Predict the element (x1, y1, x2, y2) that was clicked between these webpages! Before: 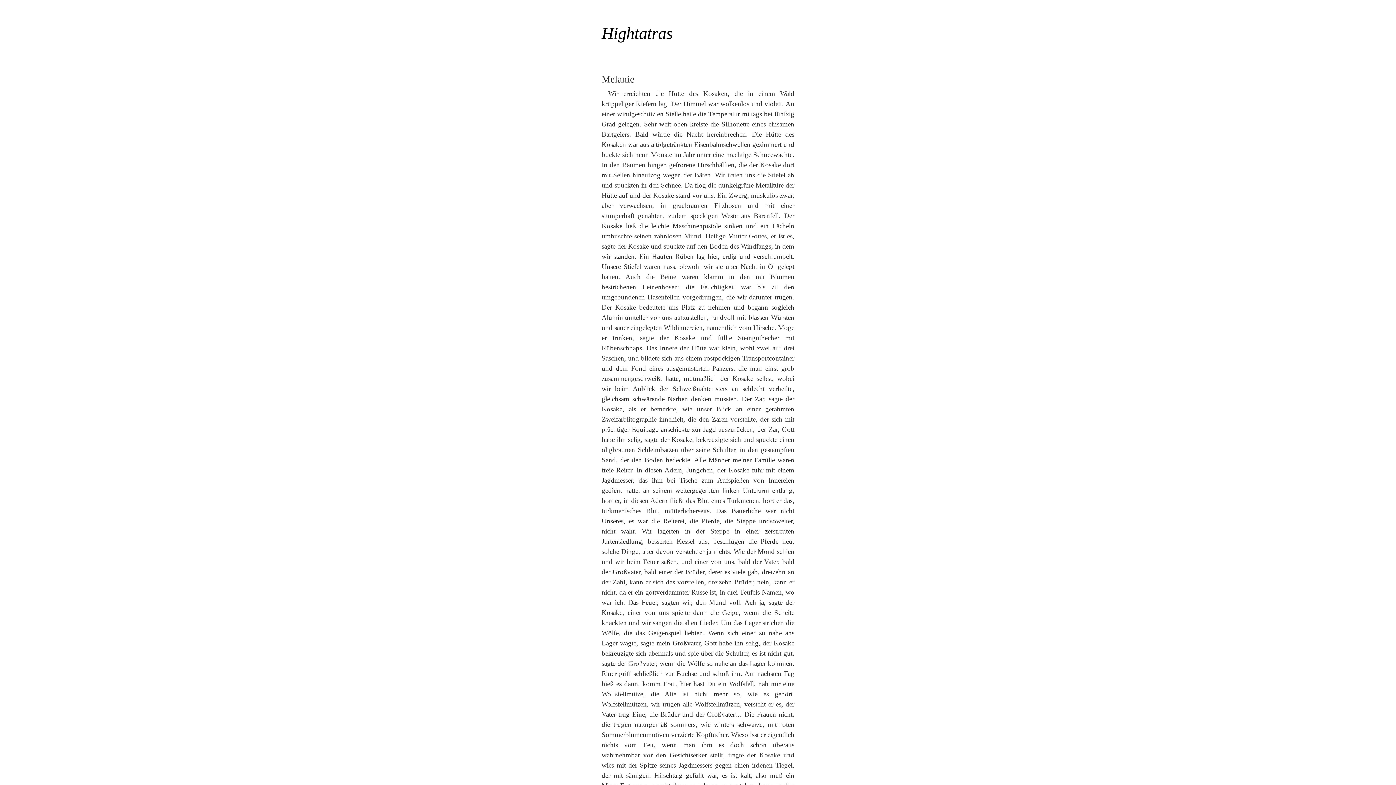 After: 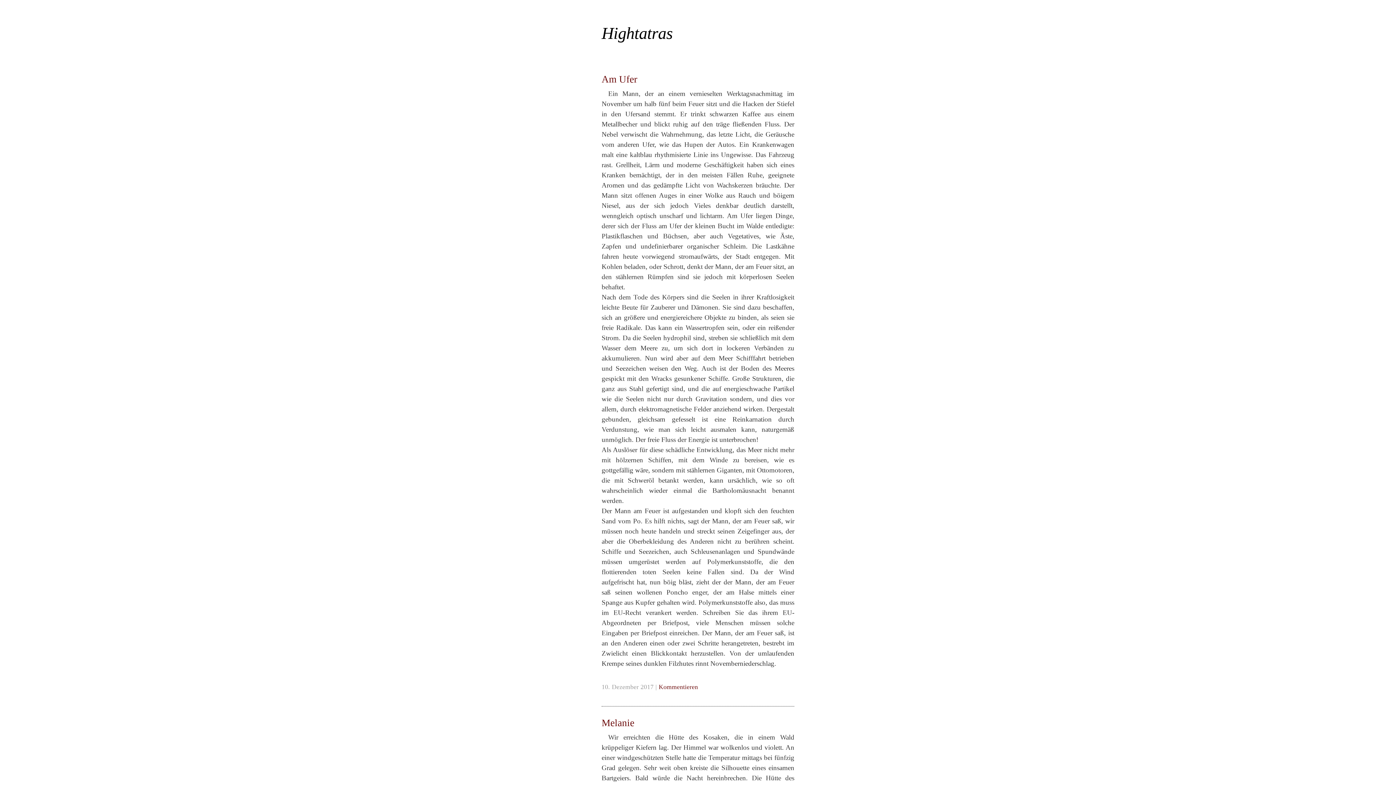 Action: label: Hightatras bbox: (601, 23, 794, 60)